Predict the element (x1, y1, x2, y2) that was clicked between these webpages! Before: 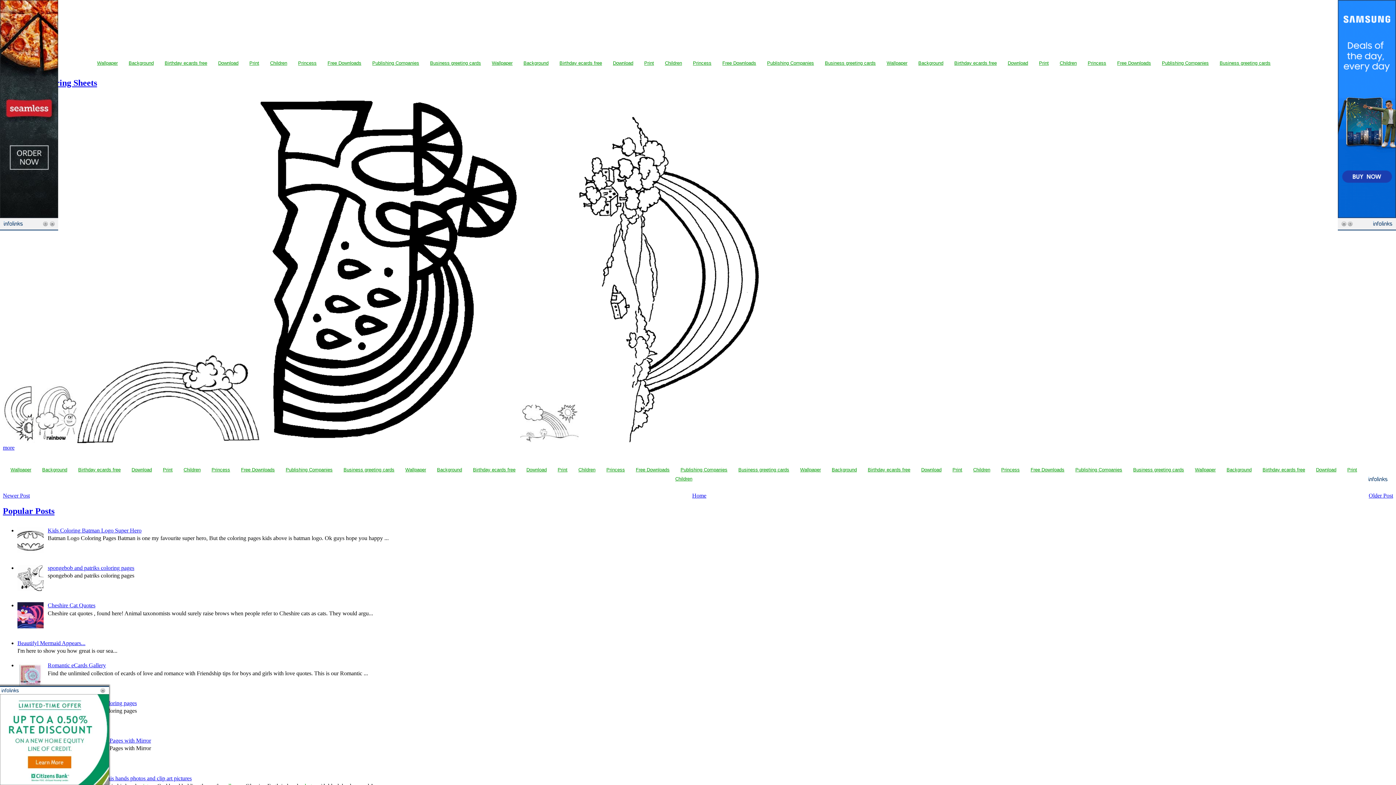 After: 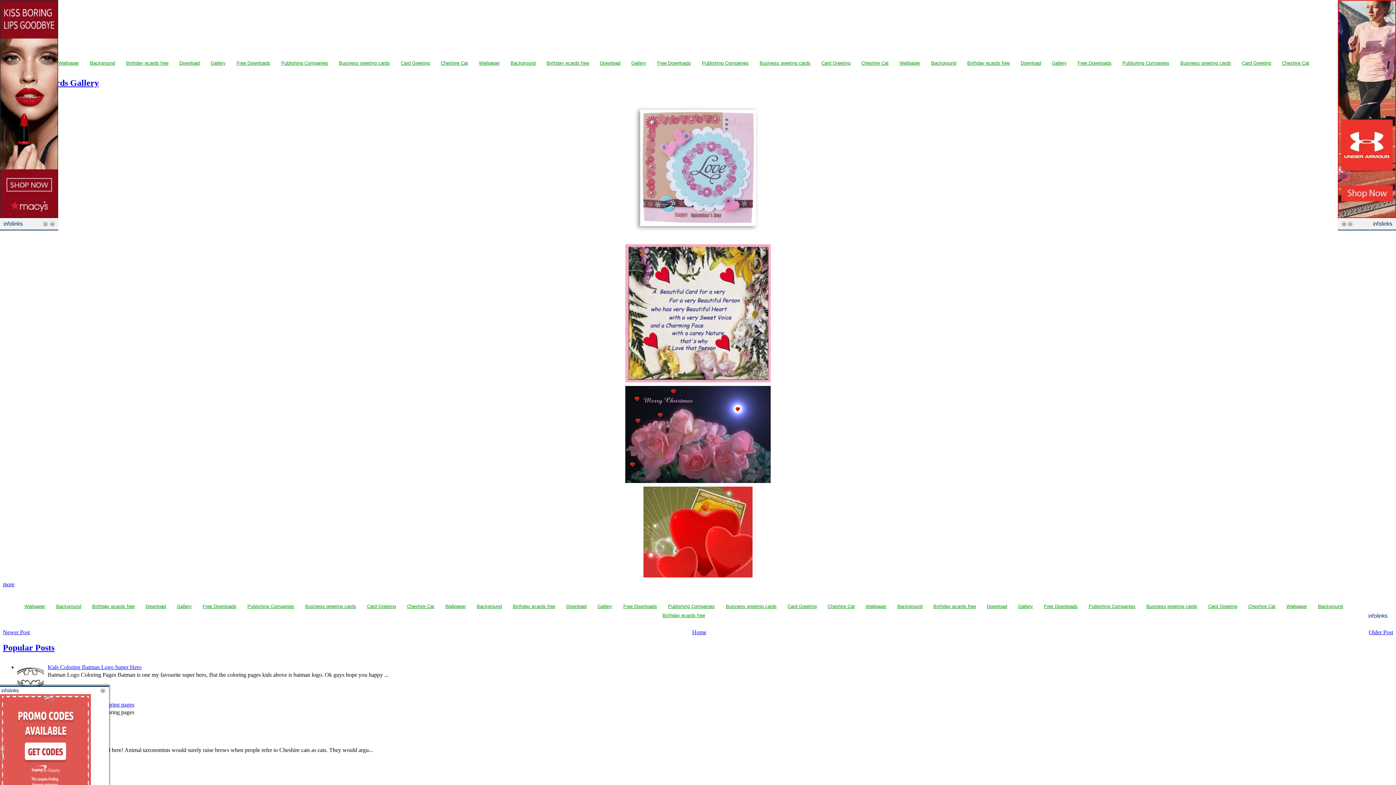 Action: label: Romantic eCards Gallery bbox: (47, 662, 105, 668)